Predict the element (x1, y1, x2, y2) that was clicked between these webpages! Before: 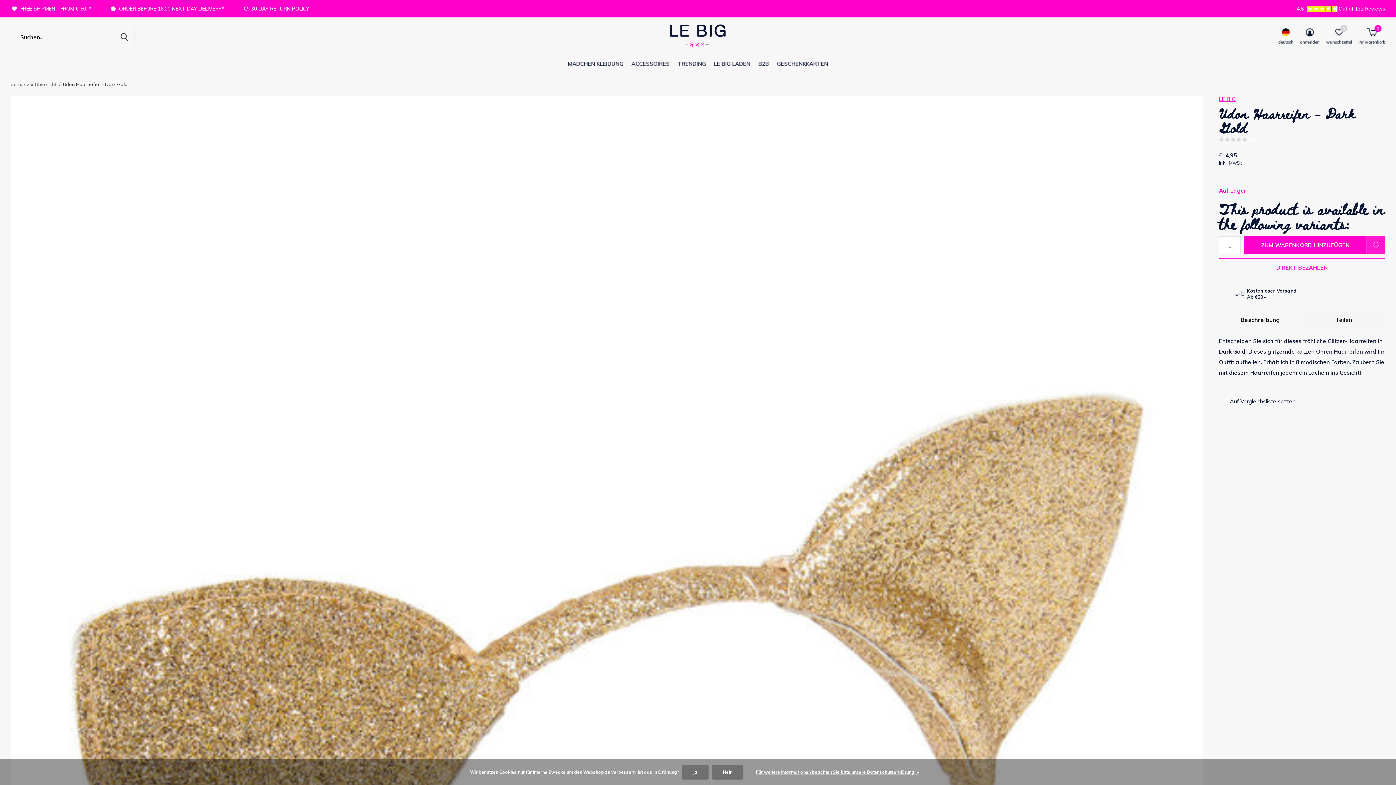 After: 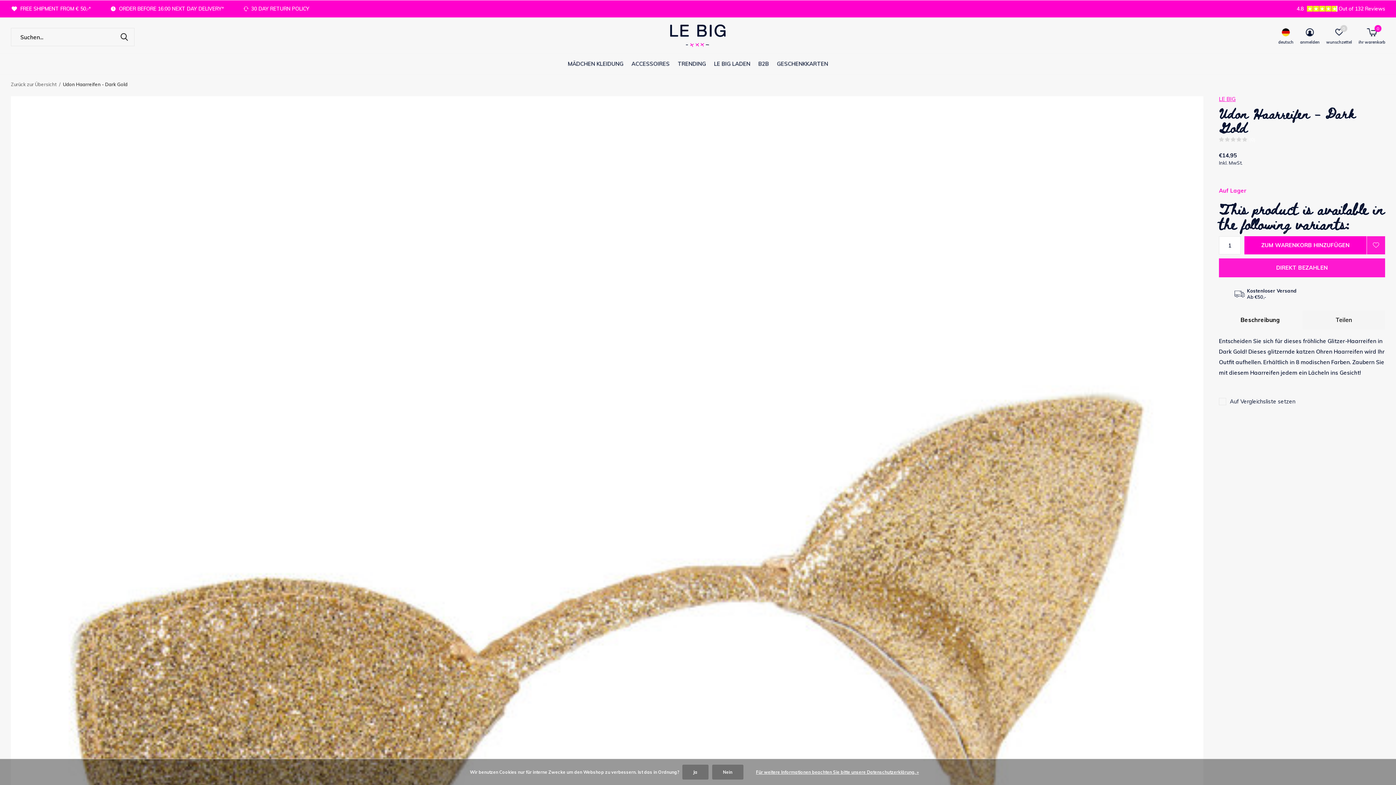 Action: bbox: (1219, 258, 1385, 277) label: DIREKT BEZAHLEN